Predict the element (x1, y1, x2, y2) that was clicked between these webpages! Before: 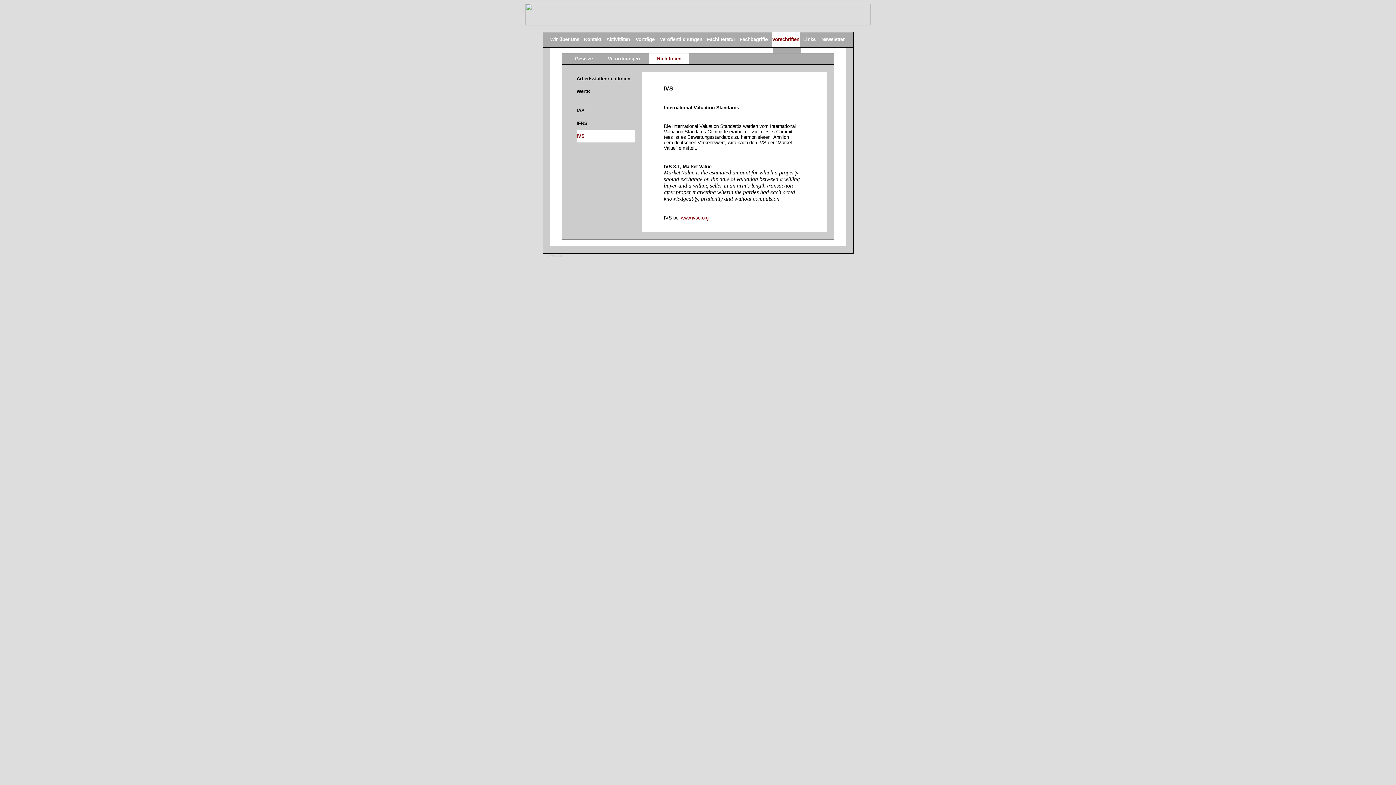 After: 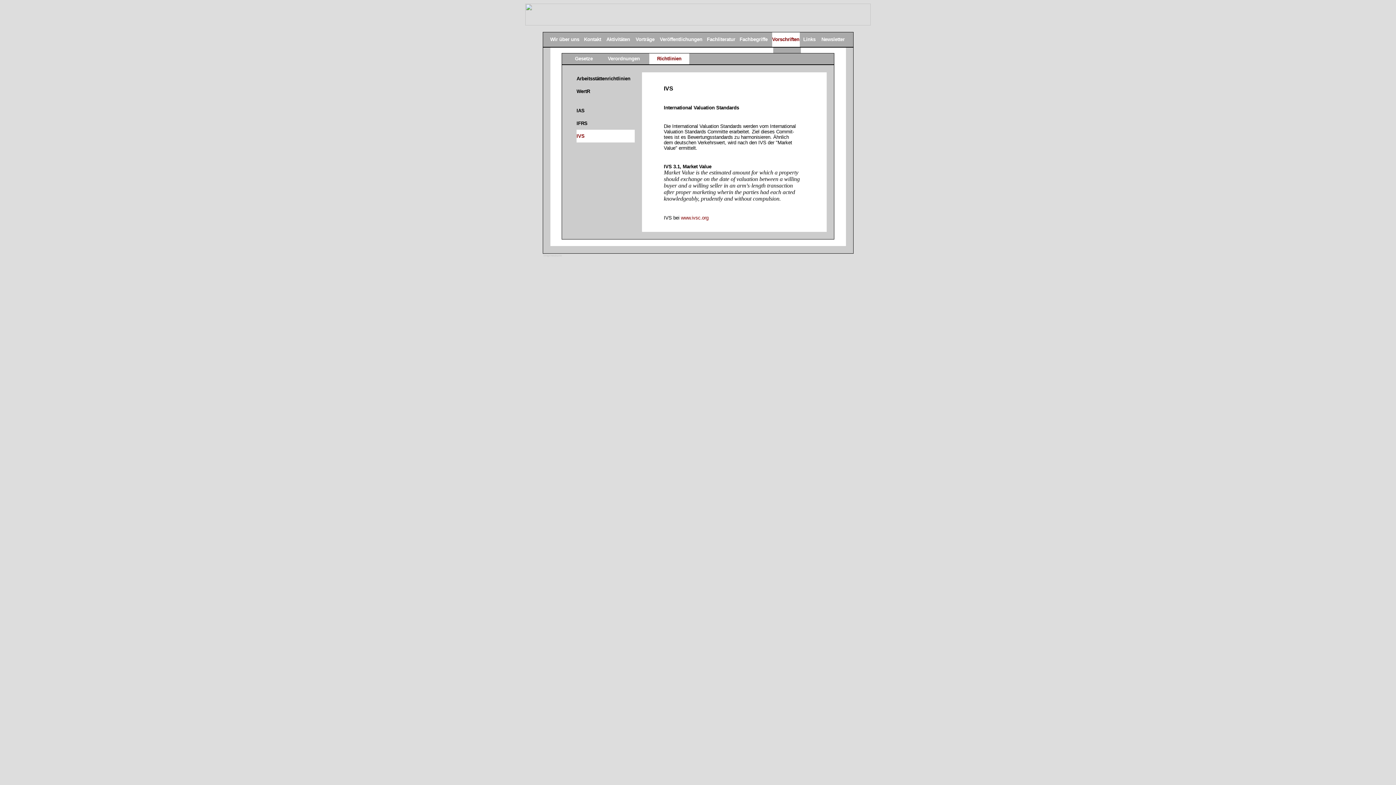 Action: label:  www.ivsc.org

 bbox: (679, 215, 708, 220)